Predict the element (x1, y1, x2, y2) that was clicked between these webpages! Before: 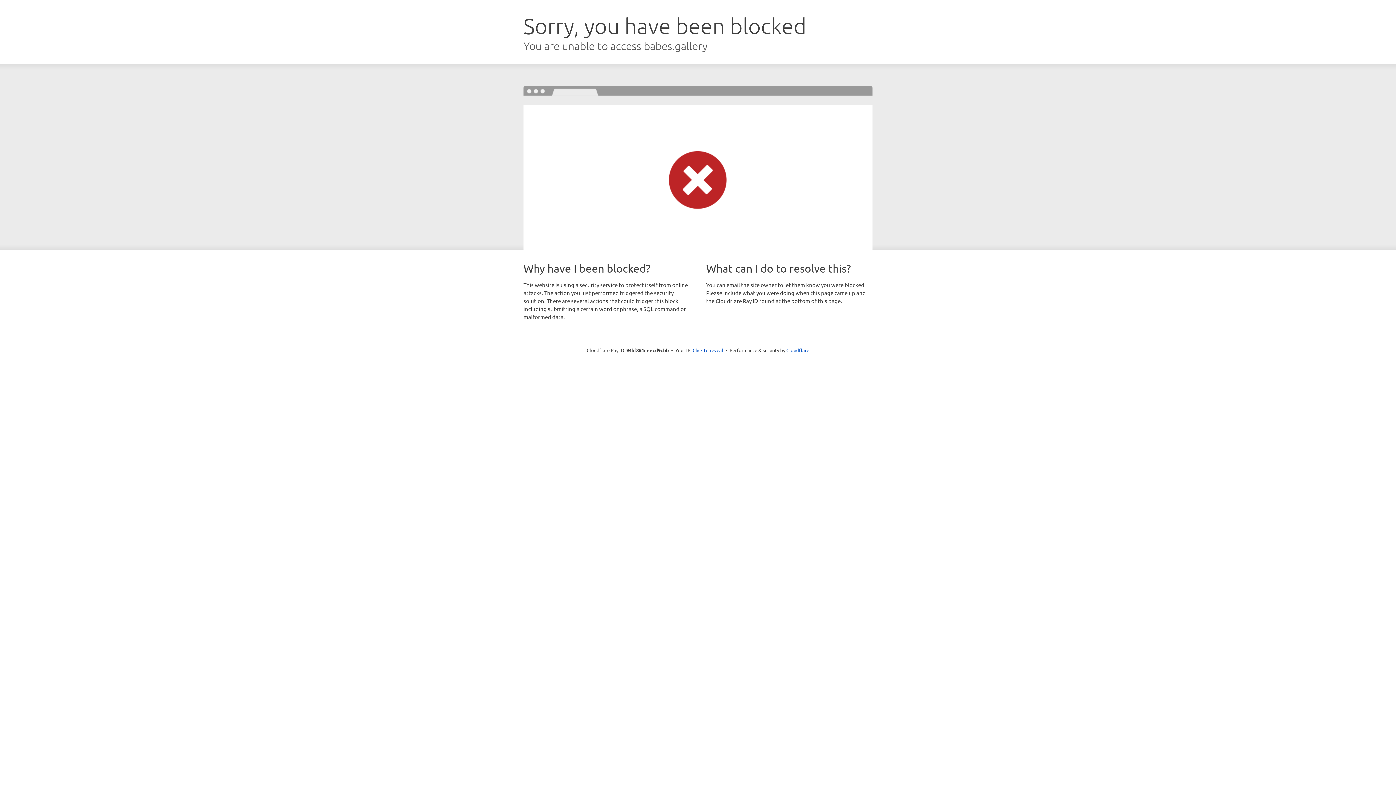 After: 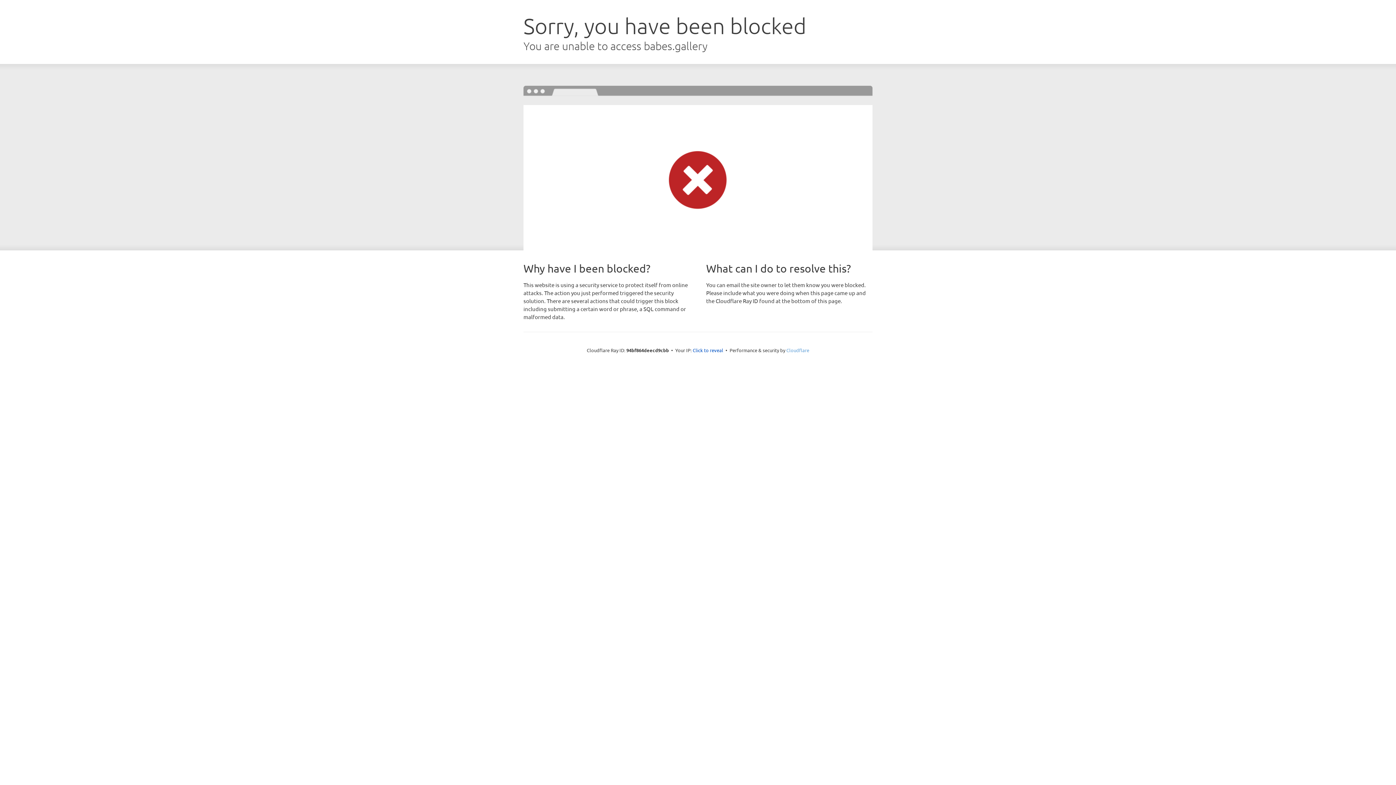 Action: label: Cloudflare bbox: (786, 347, 809, 353)